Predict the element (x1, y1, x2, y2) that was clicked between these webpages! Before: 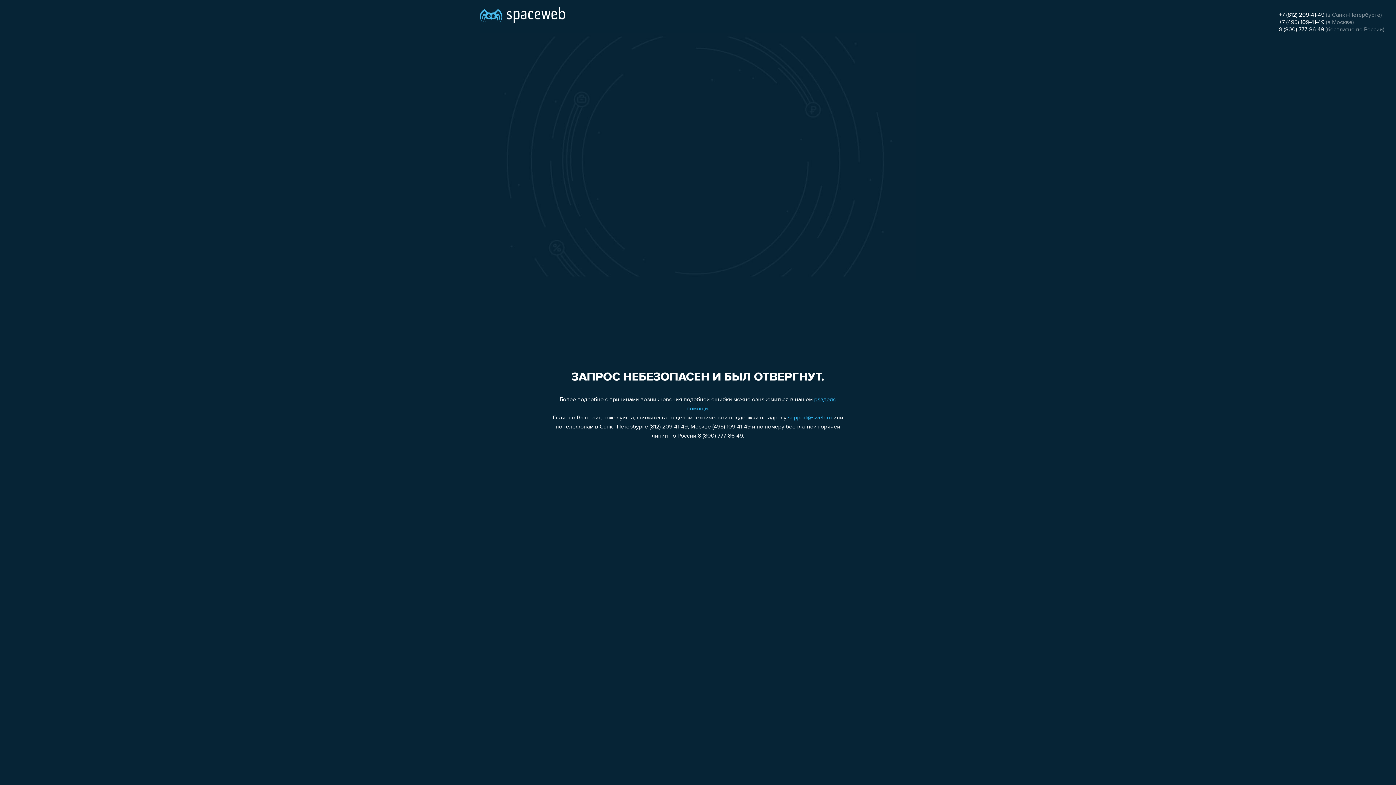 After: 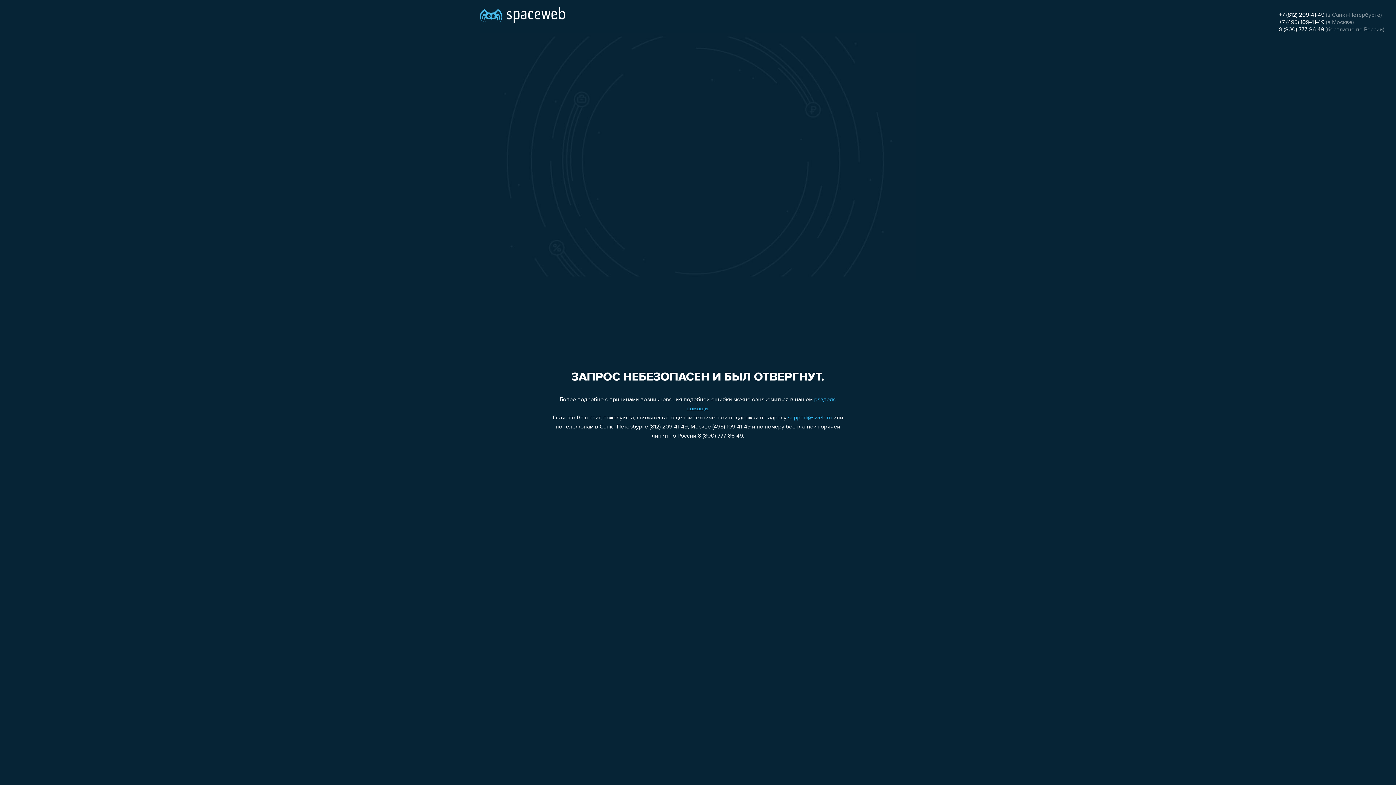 Action: label: 8 (800) 777-86-49 bbox: (1279, 26, 1324, 32)